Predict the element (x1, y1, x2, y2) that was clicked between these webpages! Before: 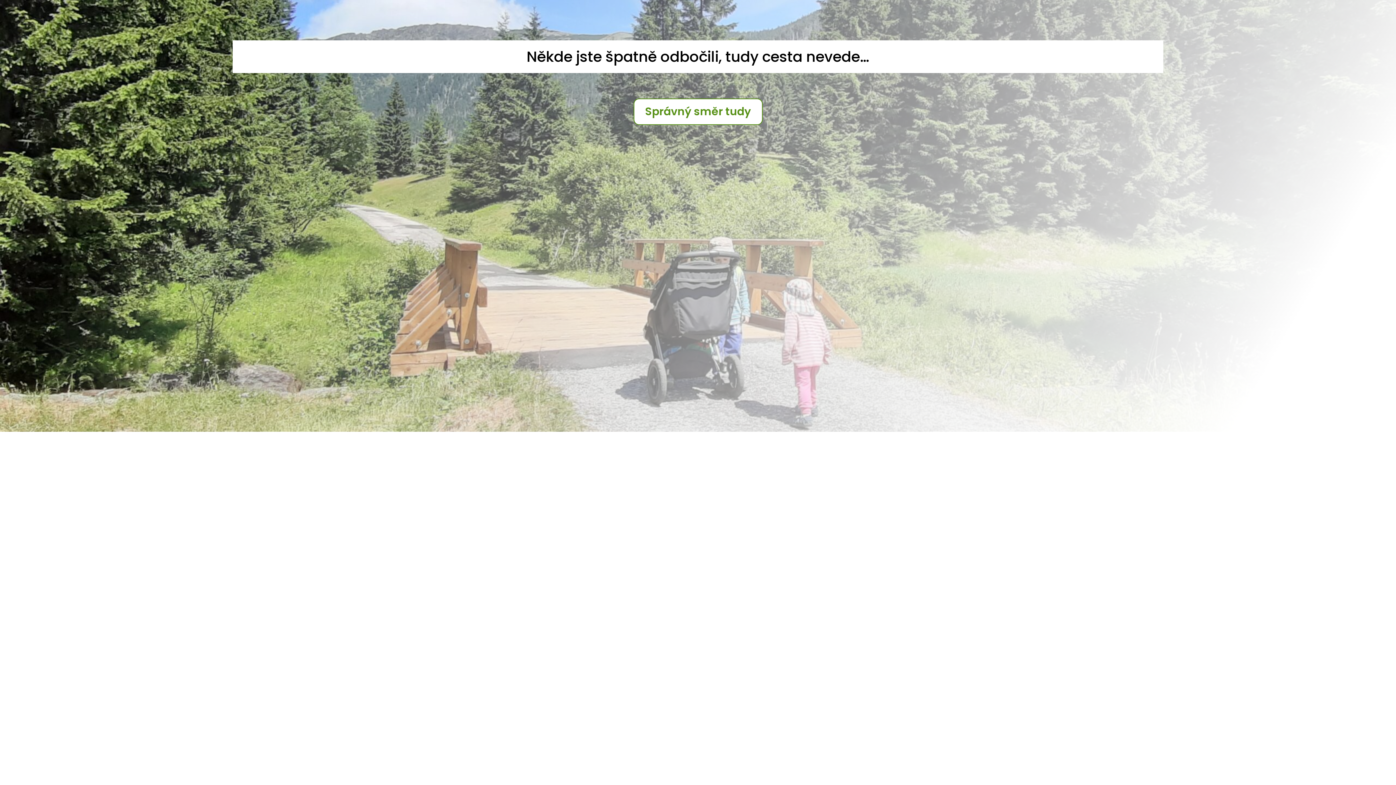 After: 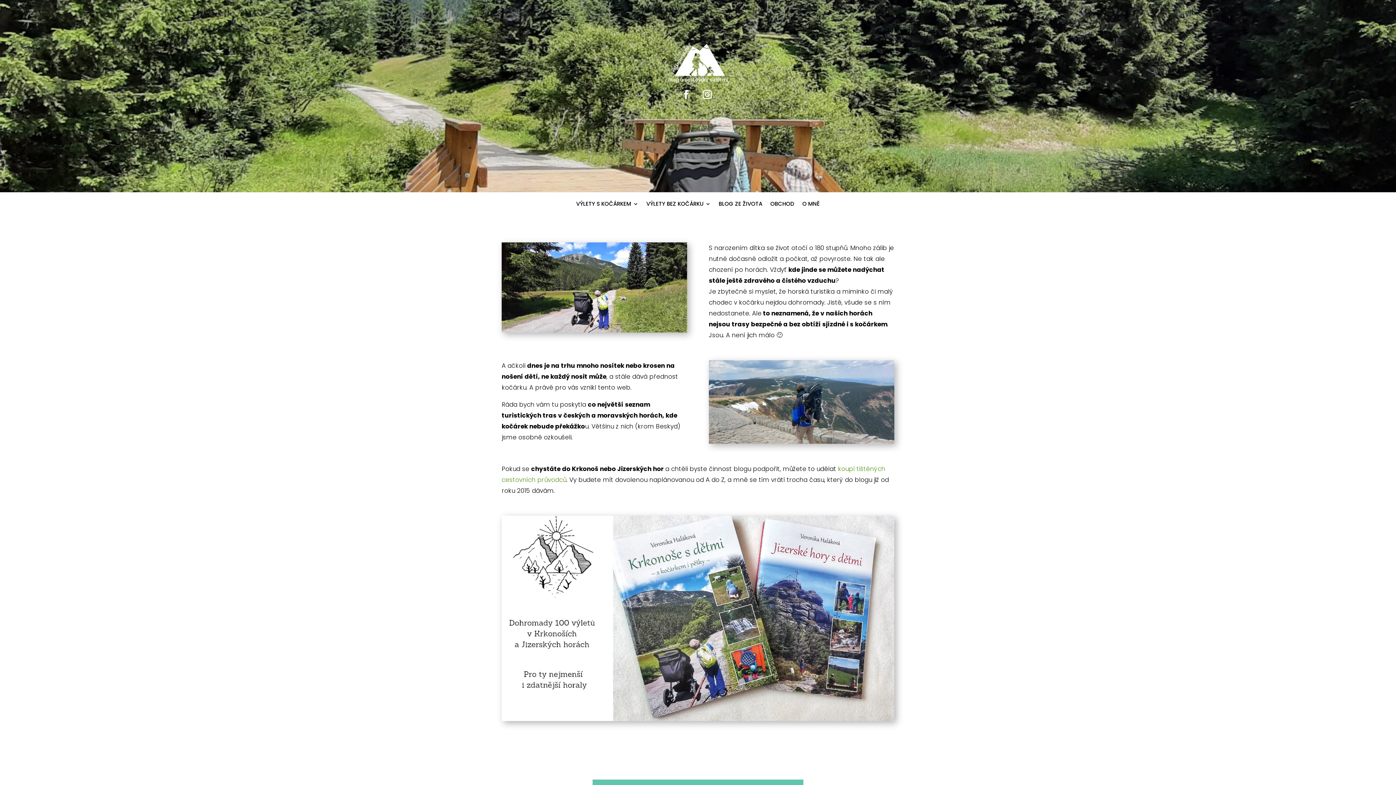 Action: label: Správný směr tudy bbox: (633, 98, 762, 125)